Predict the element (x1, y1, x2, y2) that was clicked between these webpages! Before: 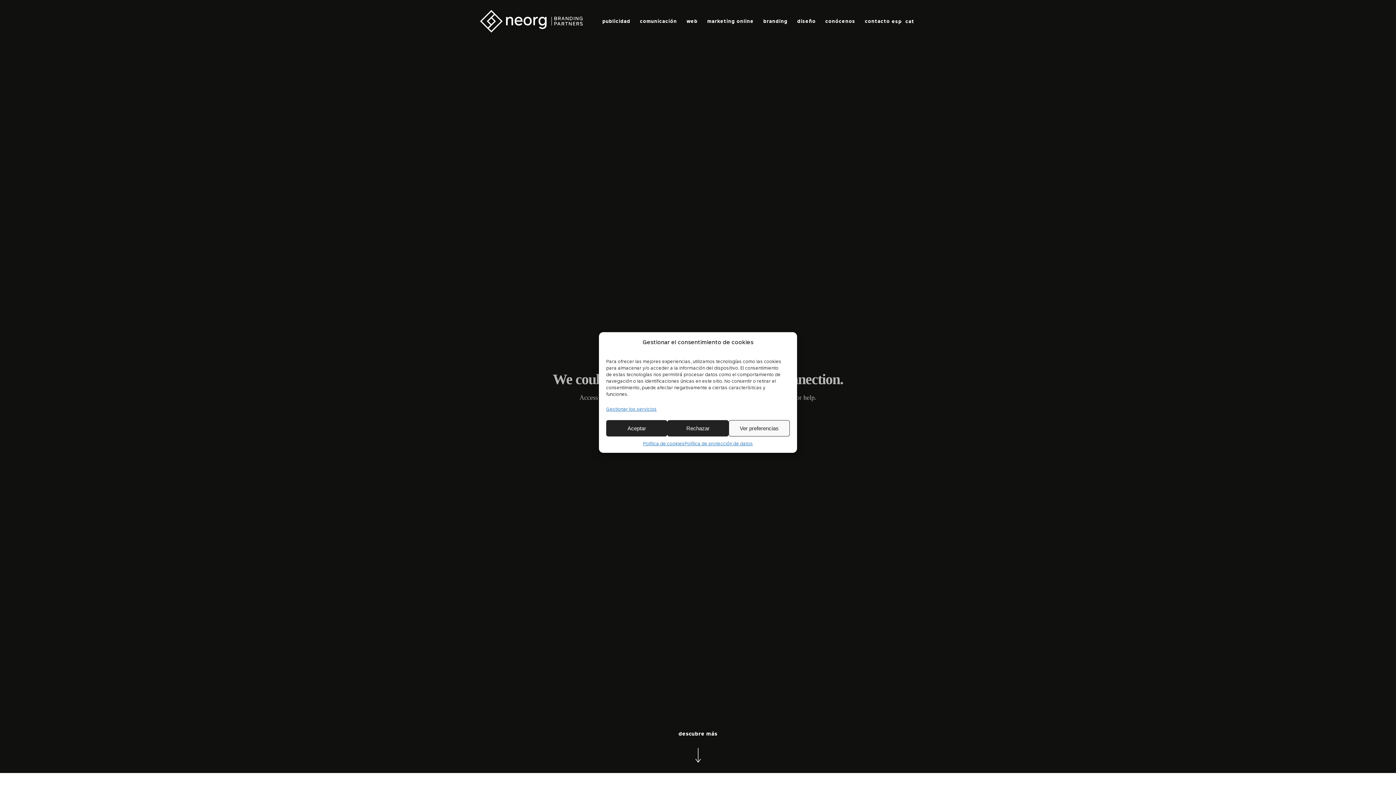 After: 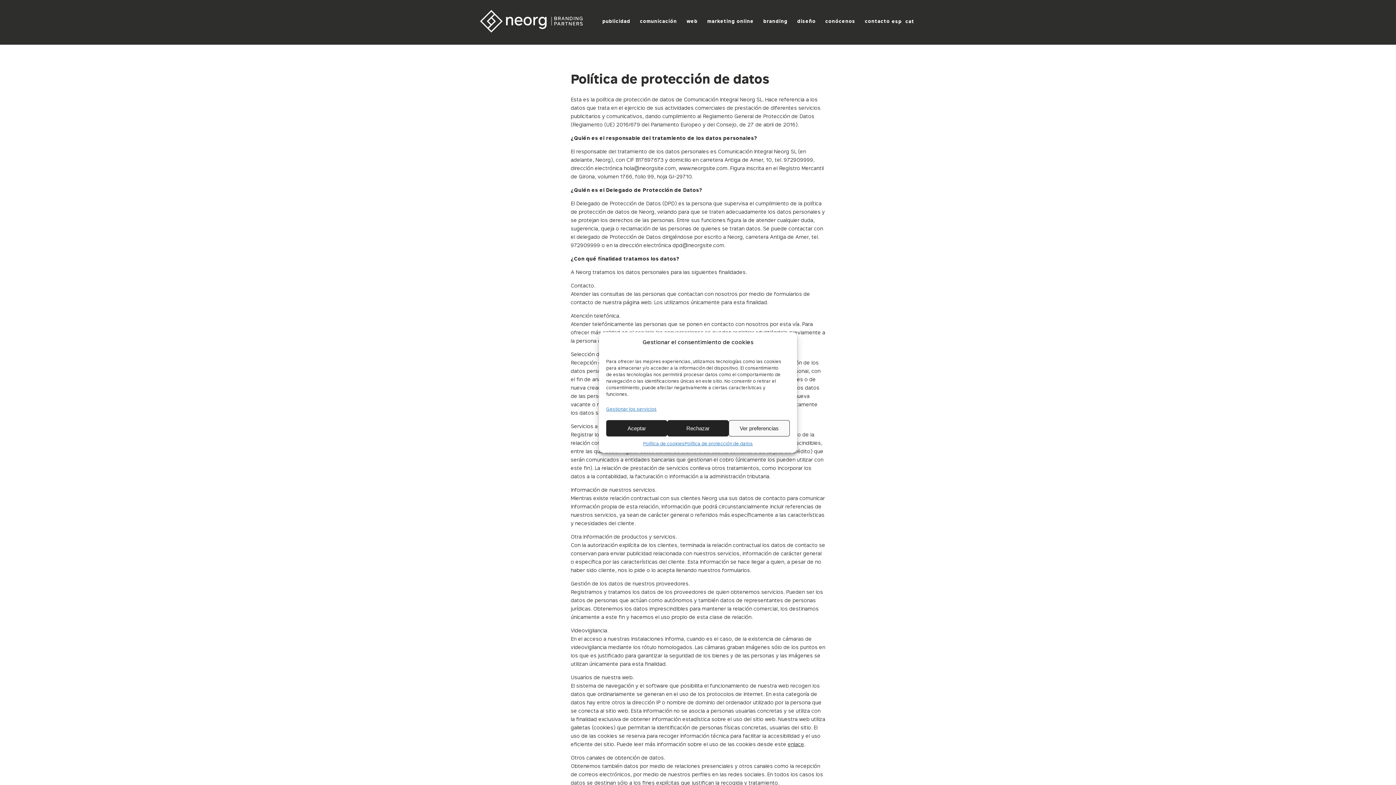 Action: bbox: (684, 440, 753, 447) label: Política de protección de datos